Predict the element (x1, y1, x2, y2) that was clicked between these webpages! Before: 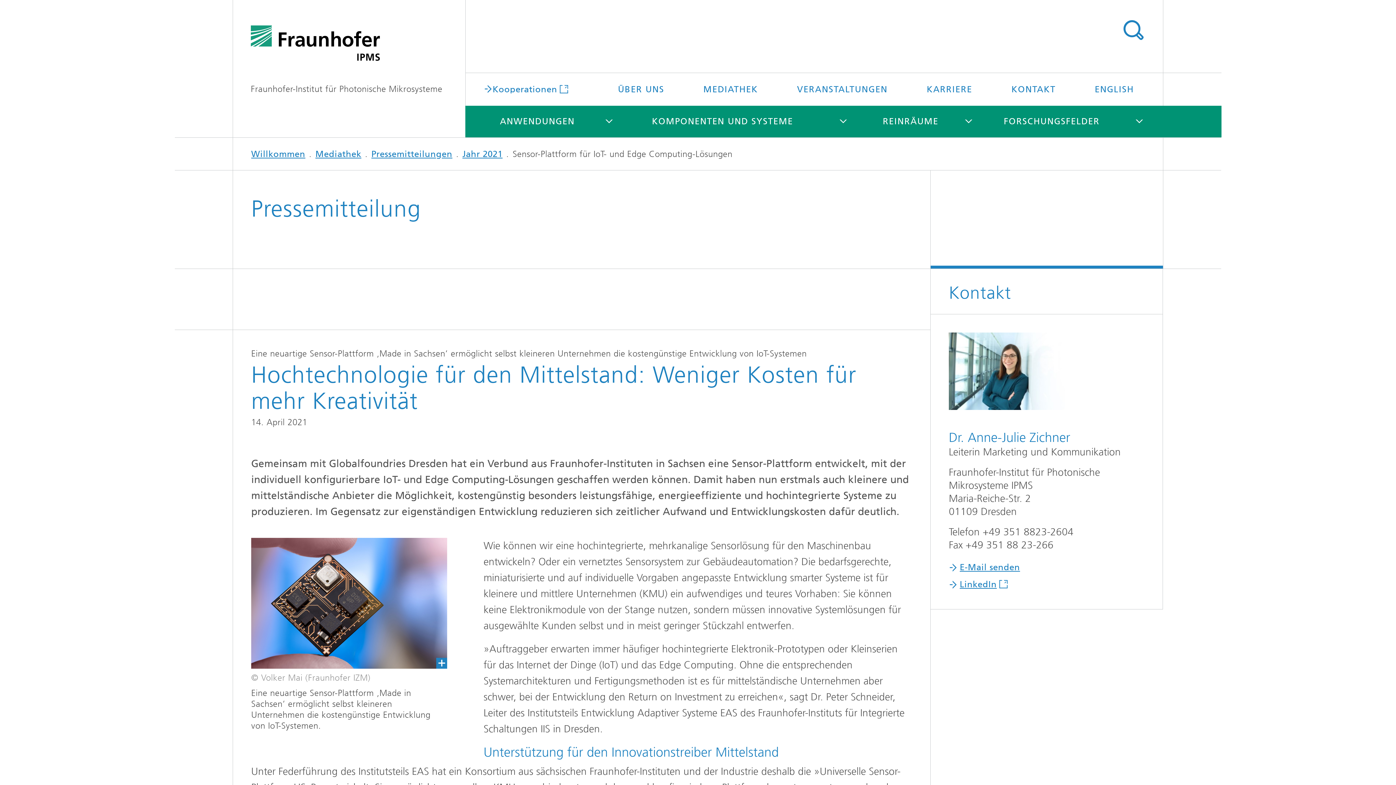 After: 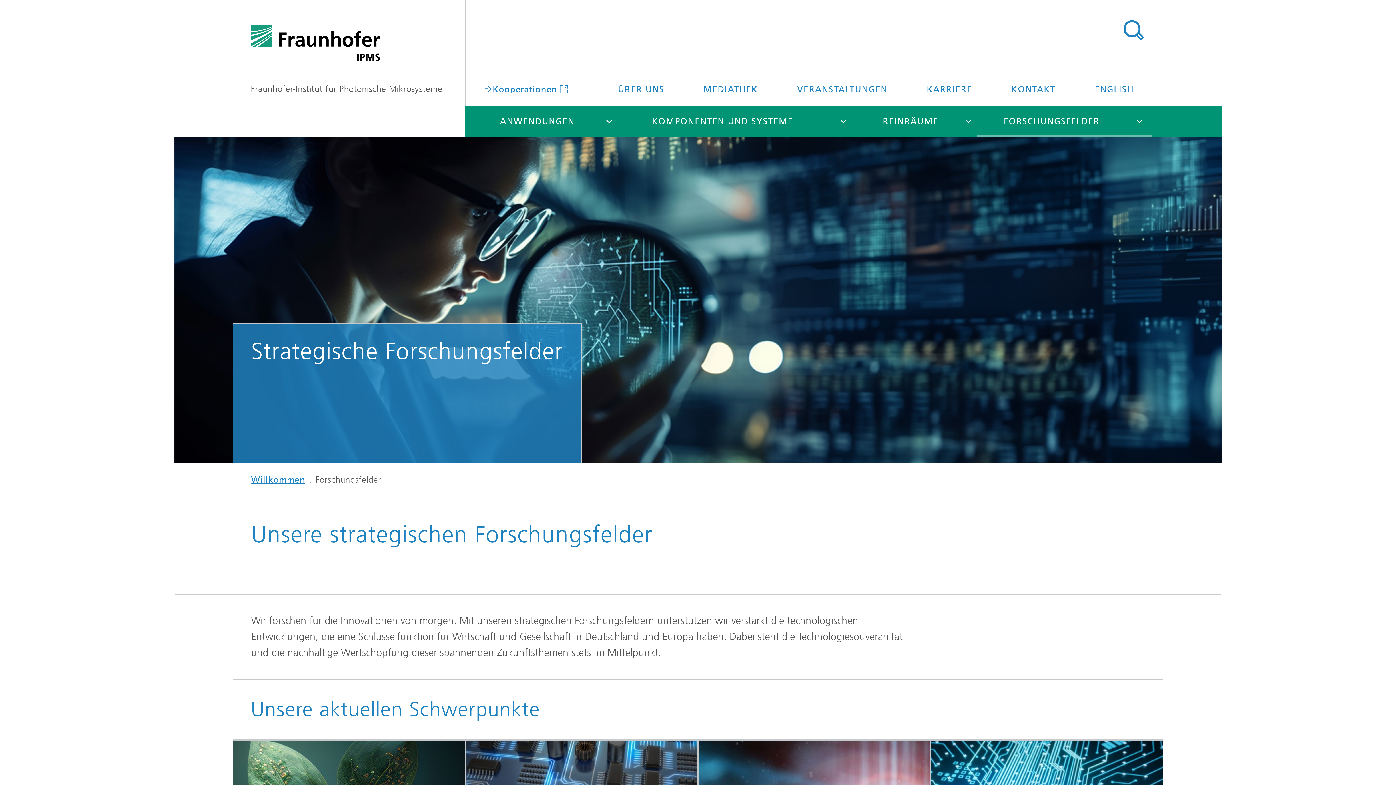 Action: label: FORSCHUNGSFELDER bbox: (977, 105, 1126, 137)